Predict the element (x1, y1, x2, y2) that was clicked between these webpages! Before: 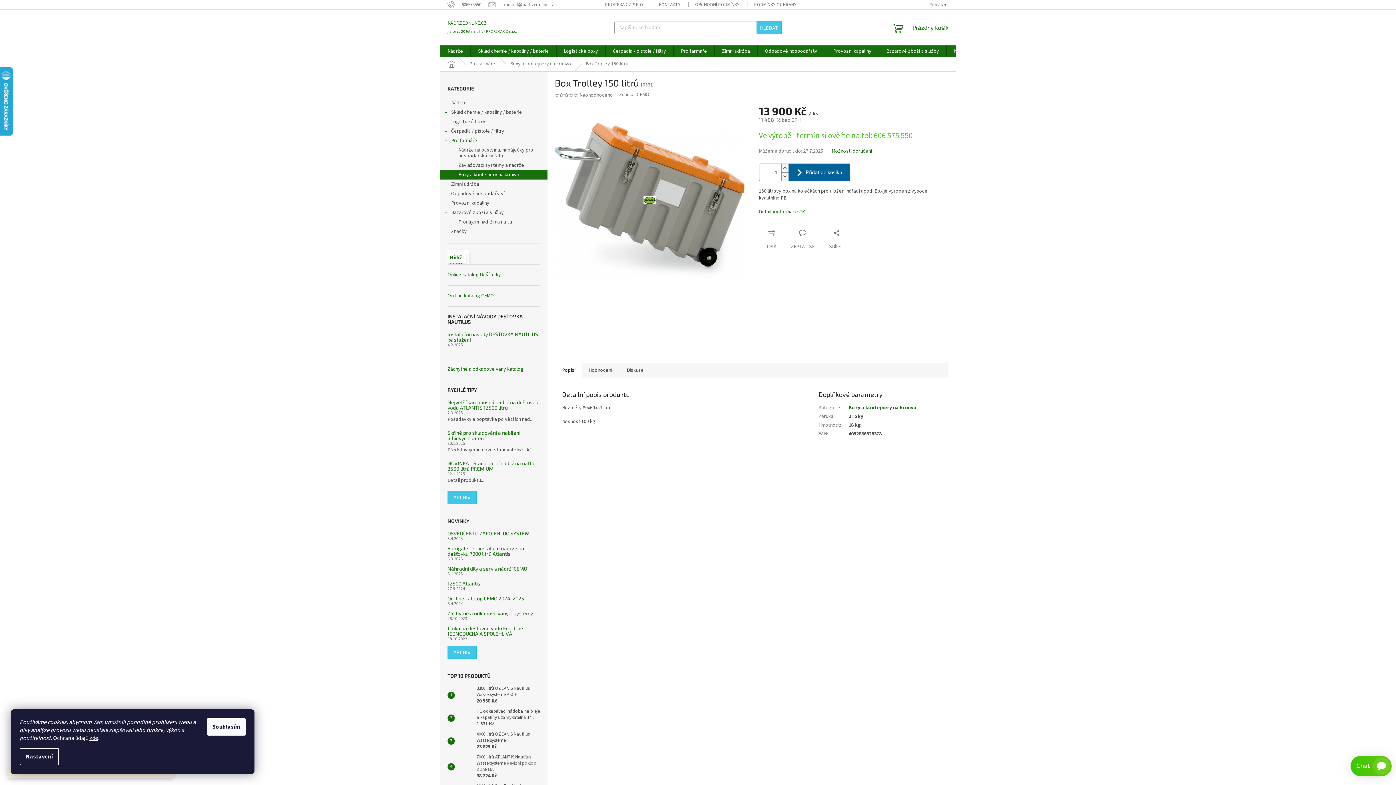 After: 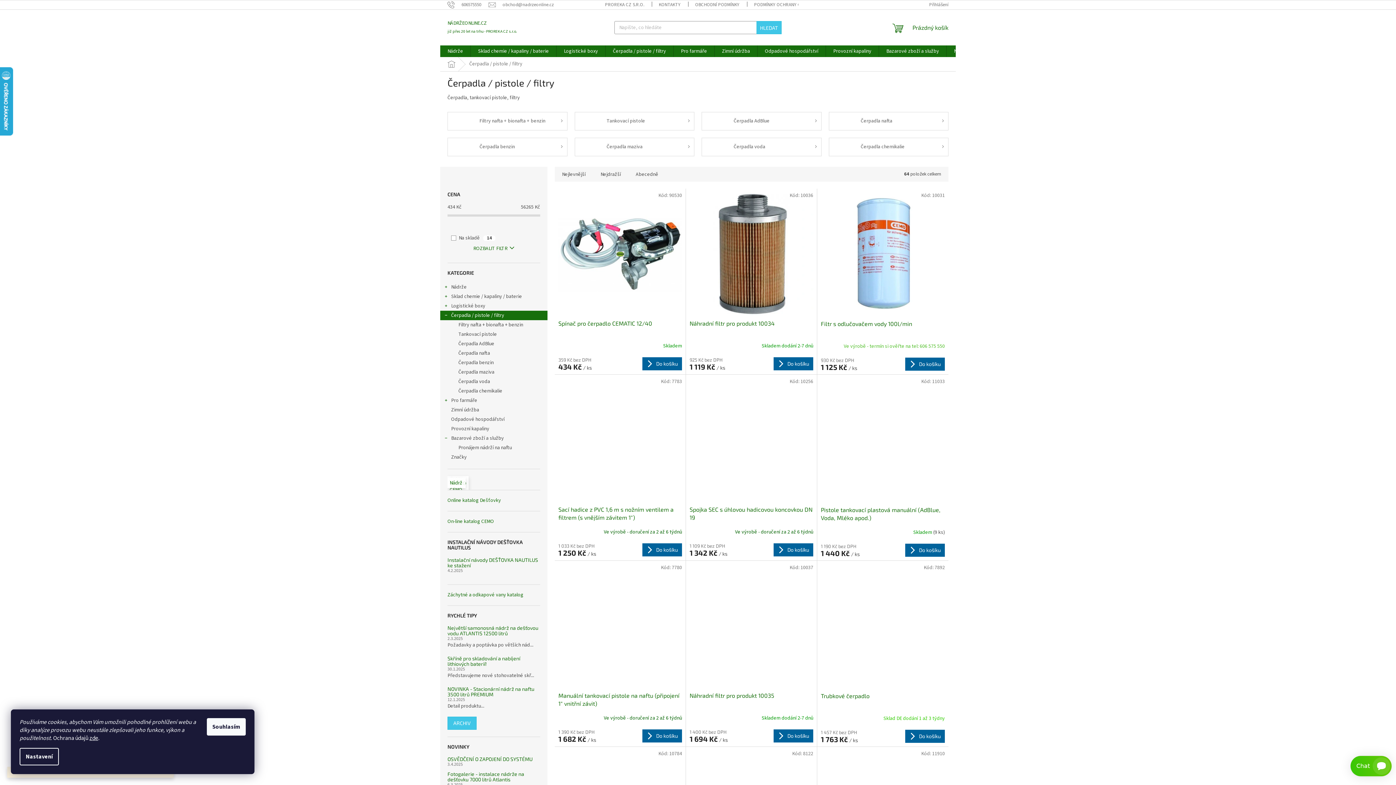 Action: bbox: (440, 126, 547, 136) label: Čerpadla / pistole / filtry
 